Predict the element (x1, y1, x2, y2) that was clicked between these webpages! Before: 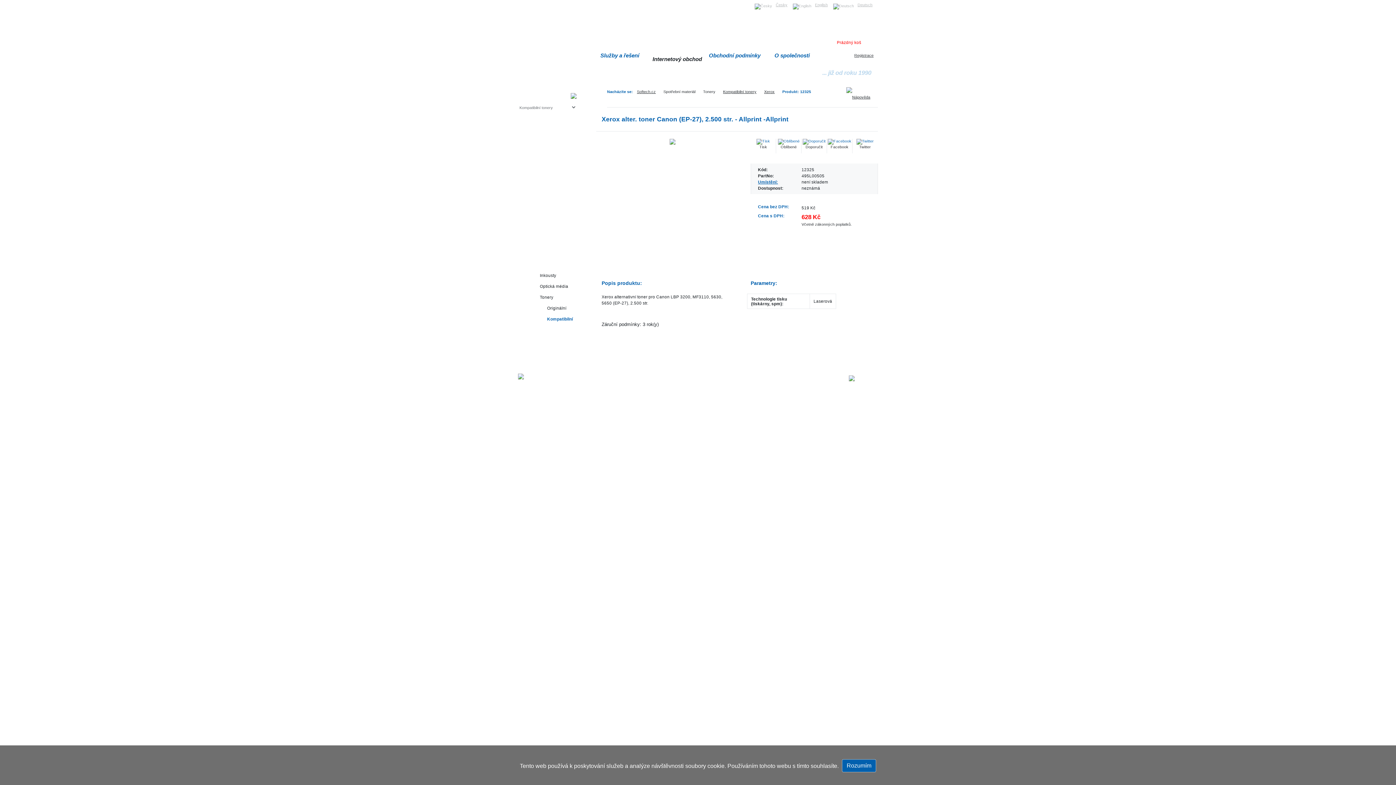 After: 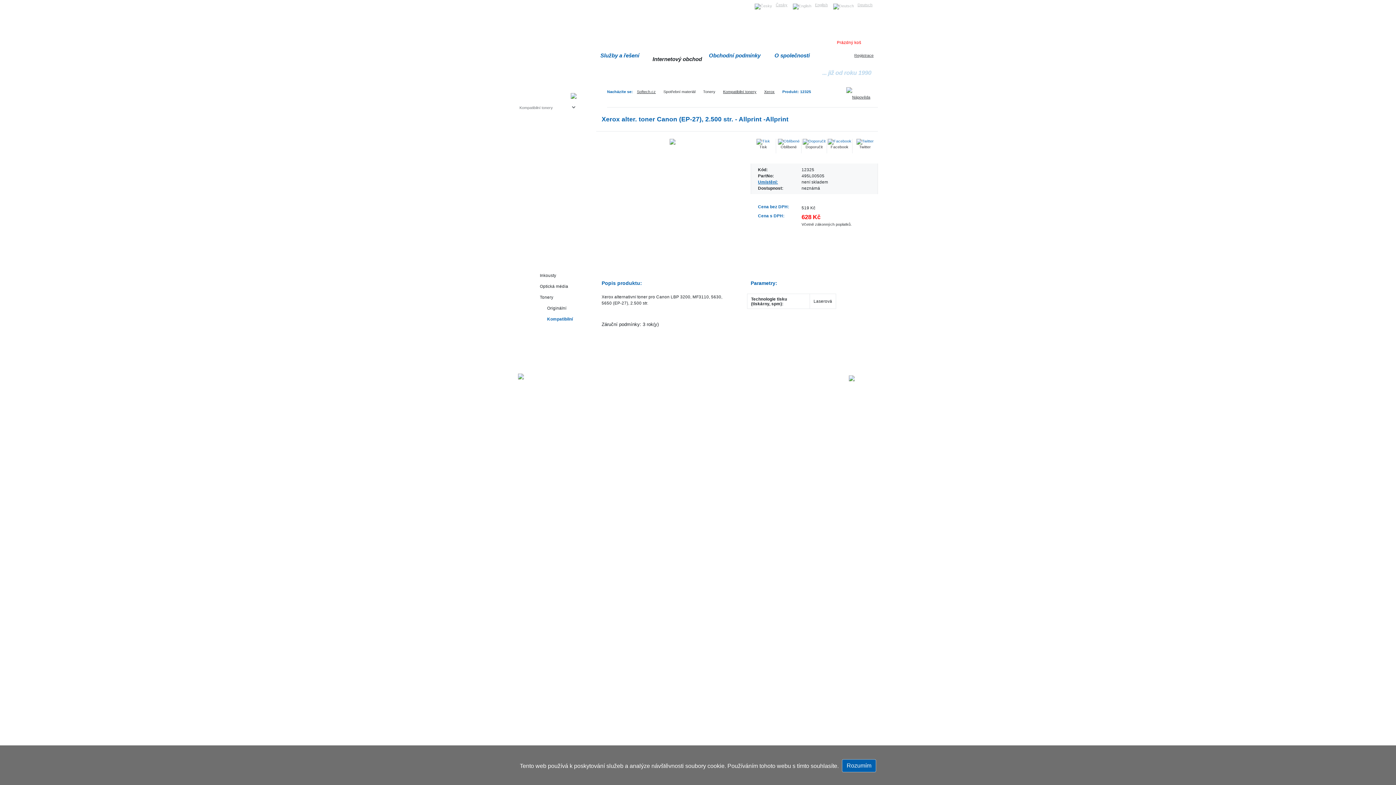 Action: bbox: (782, 89, 816, 93) label: Produkt: 12325